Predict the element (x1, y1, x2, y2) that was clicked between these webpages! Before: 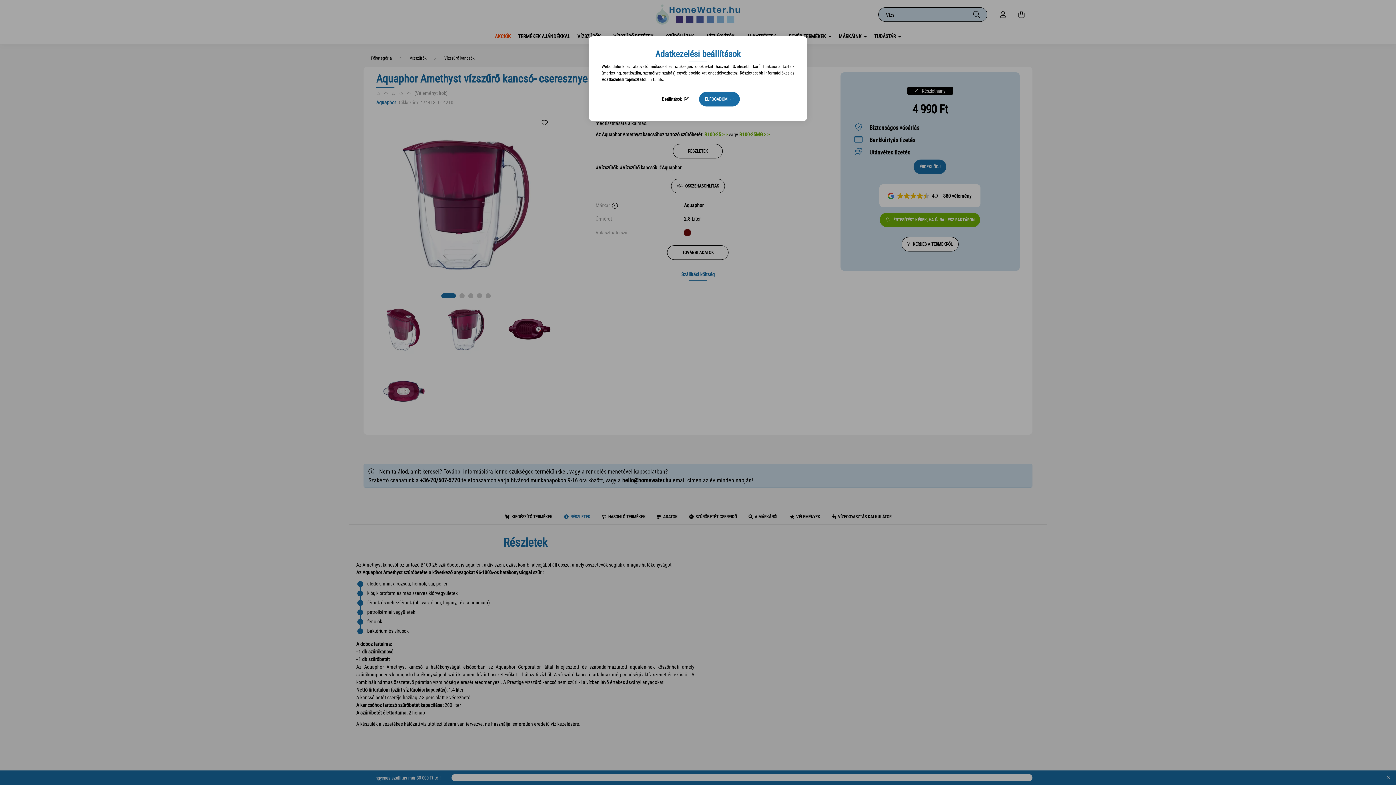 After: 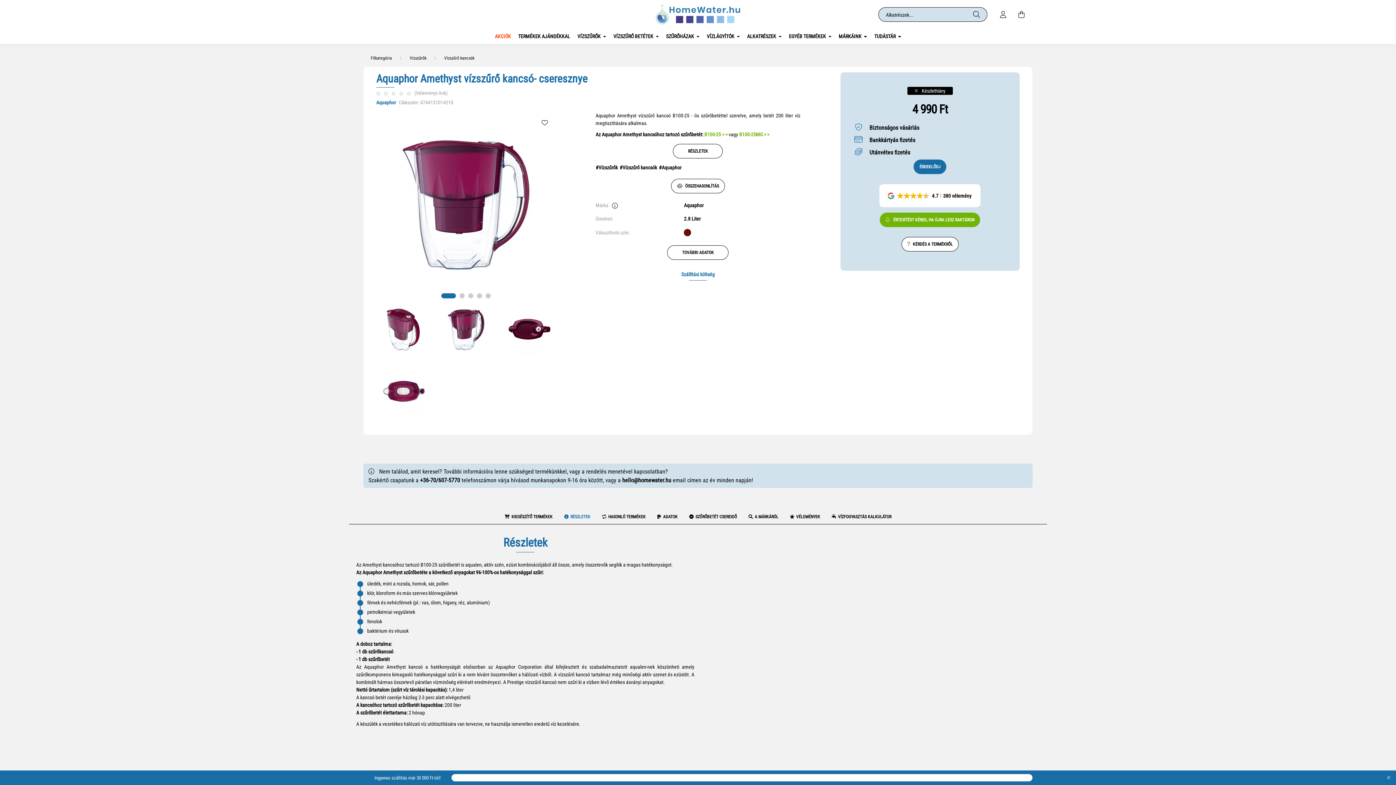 Action: label: ELFOGADOM bbox: (699, 92, 740, 106)